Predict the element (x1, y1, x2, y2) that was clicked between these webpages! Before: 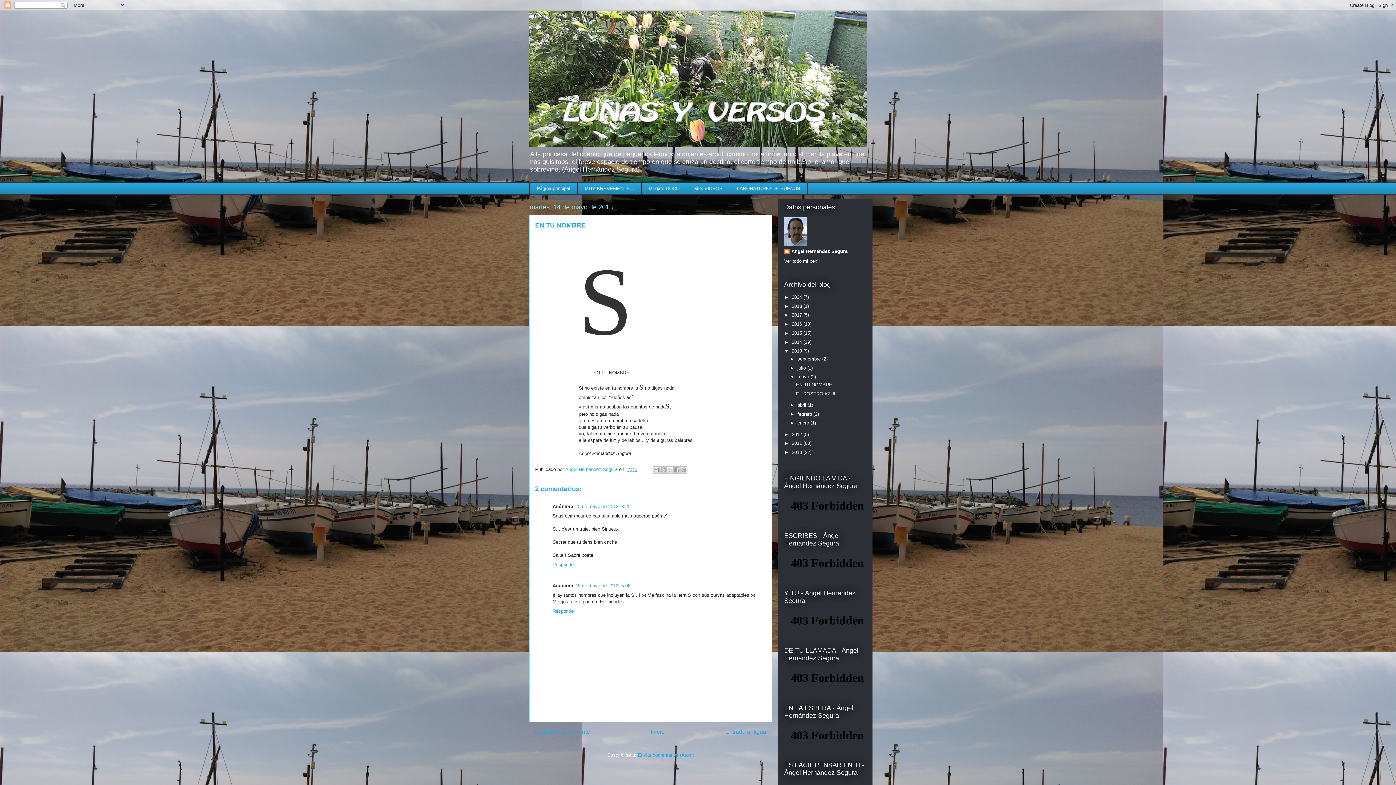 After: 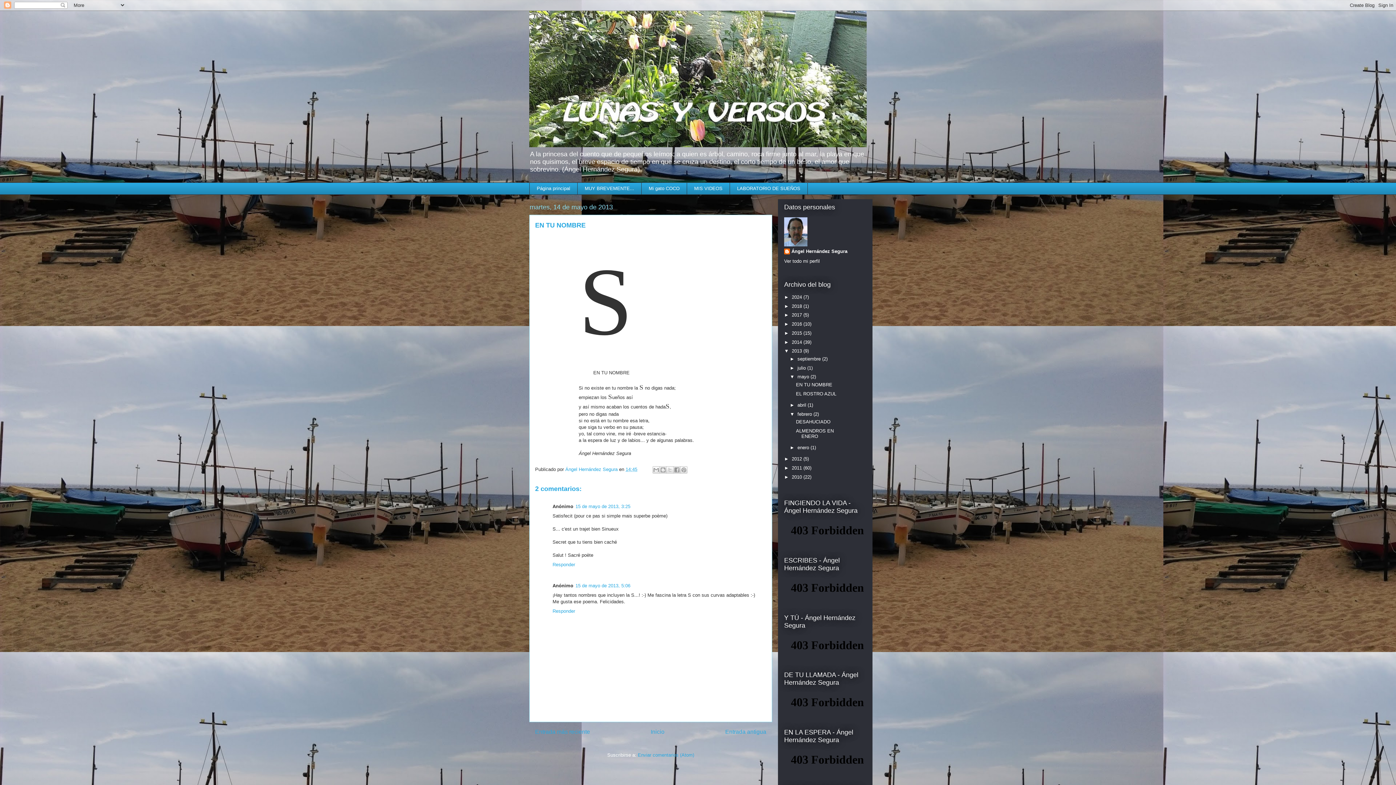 Action: label: ►   bbox: (790, 411, 797, 416)